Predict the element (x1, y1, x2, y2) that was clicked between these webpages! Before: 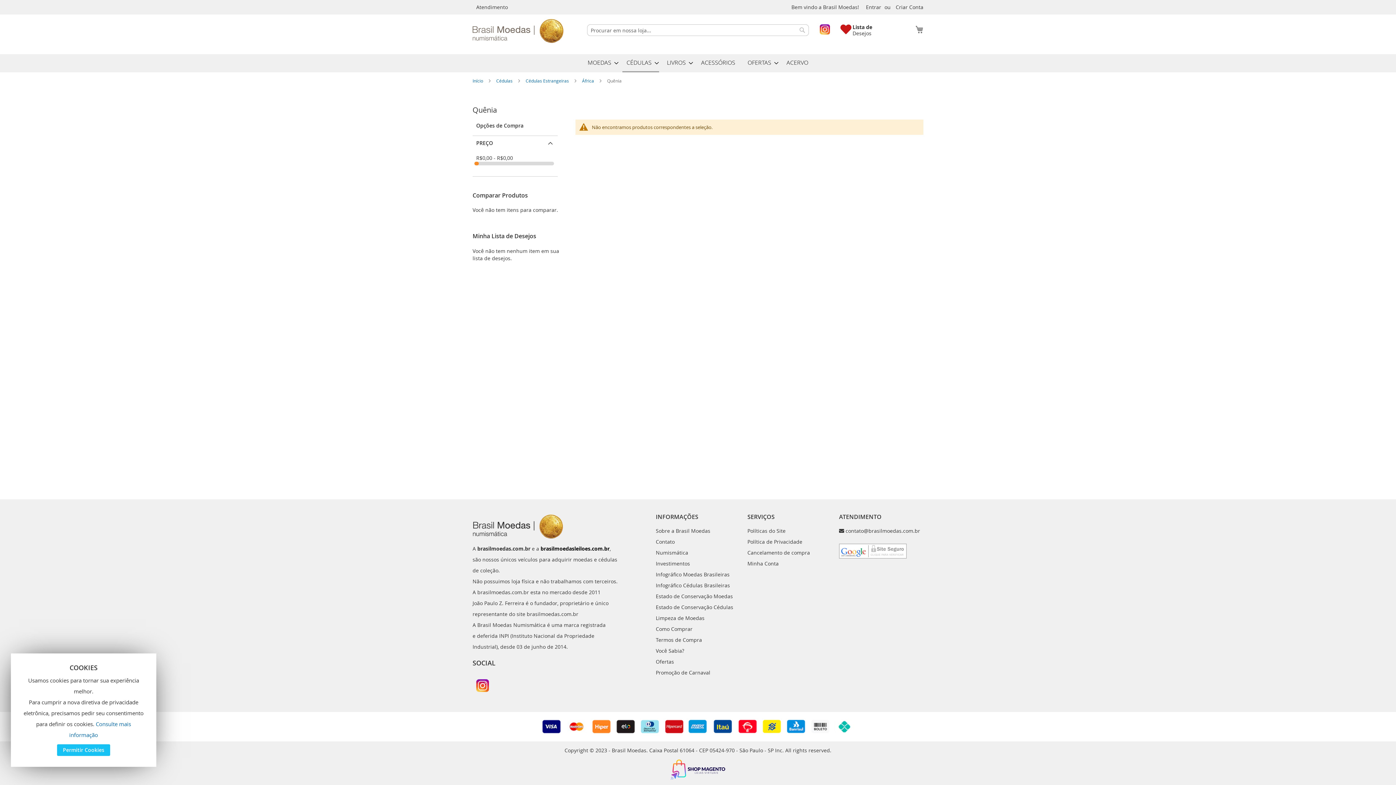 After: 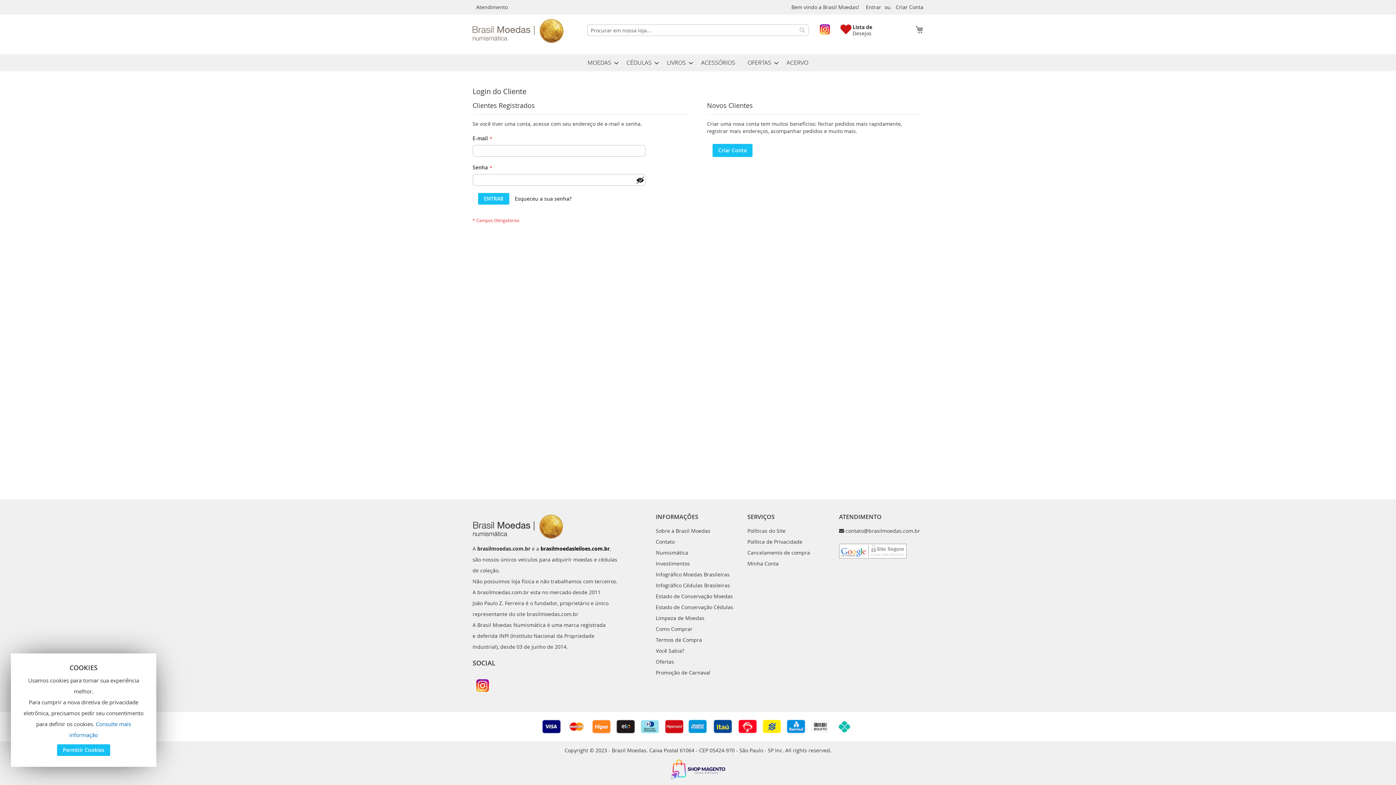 Action: bbox: (840, 24, 852, 34)